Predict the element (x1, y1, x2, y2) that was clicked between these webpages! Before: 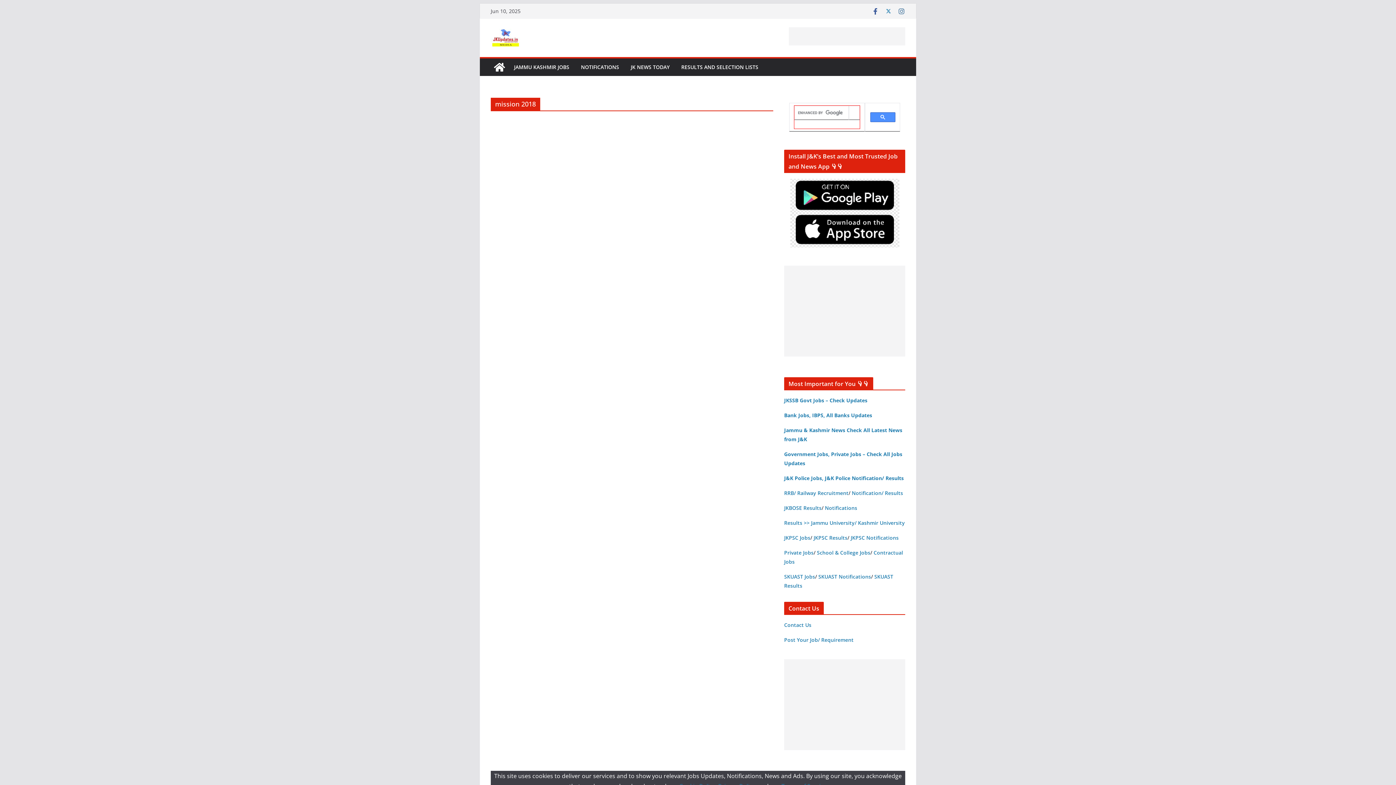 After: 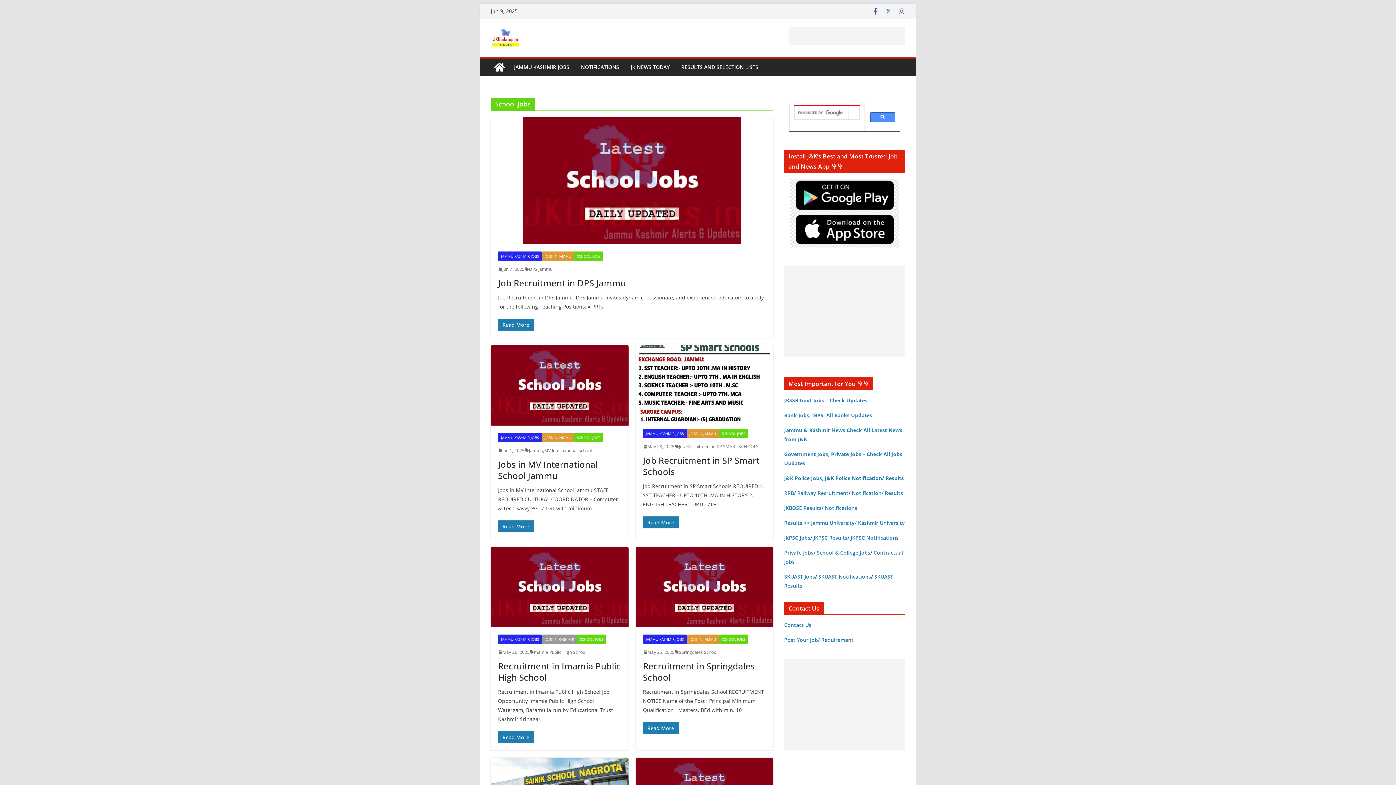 Action: label: School & College Jobs bbox: (817, 549, 870, 556)